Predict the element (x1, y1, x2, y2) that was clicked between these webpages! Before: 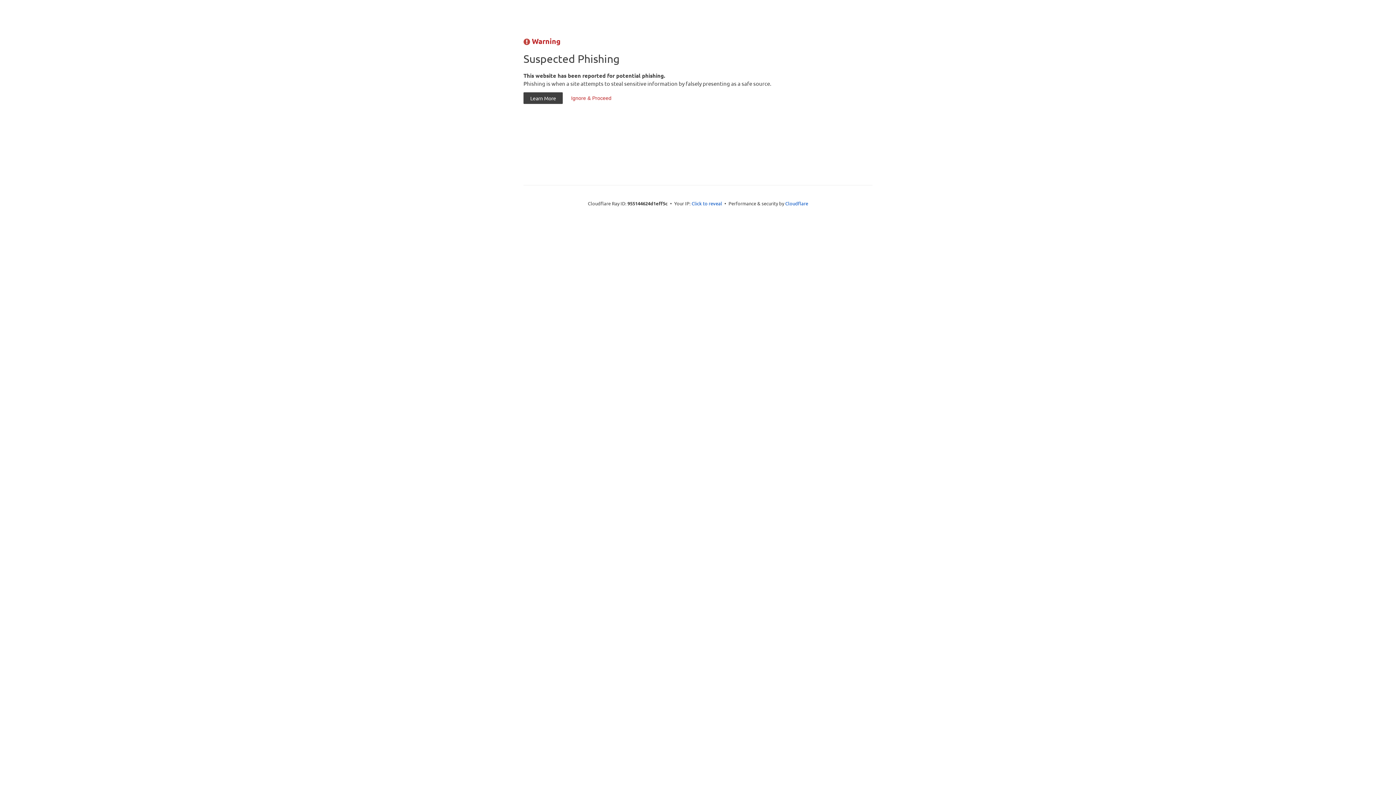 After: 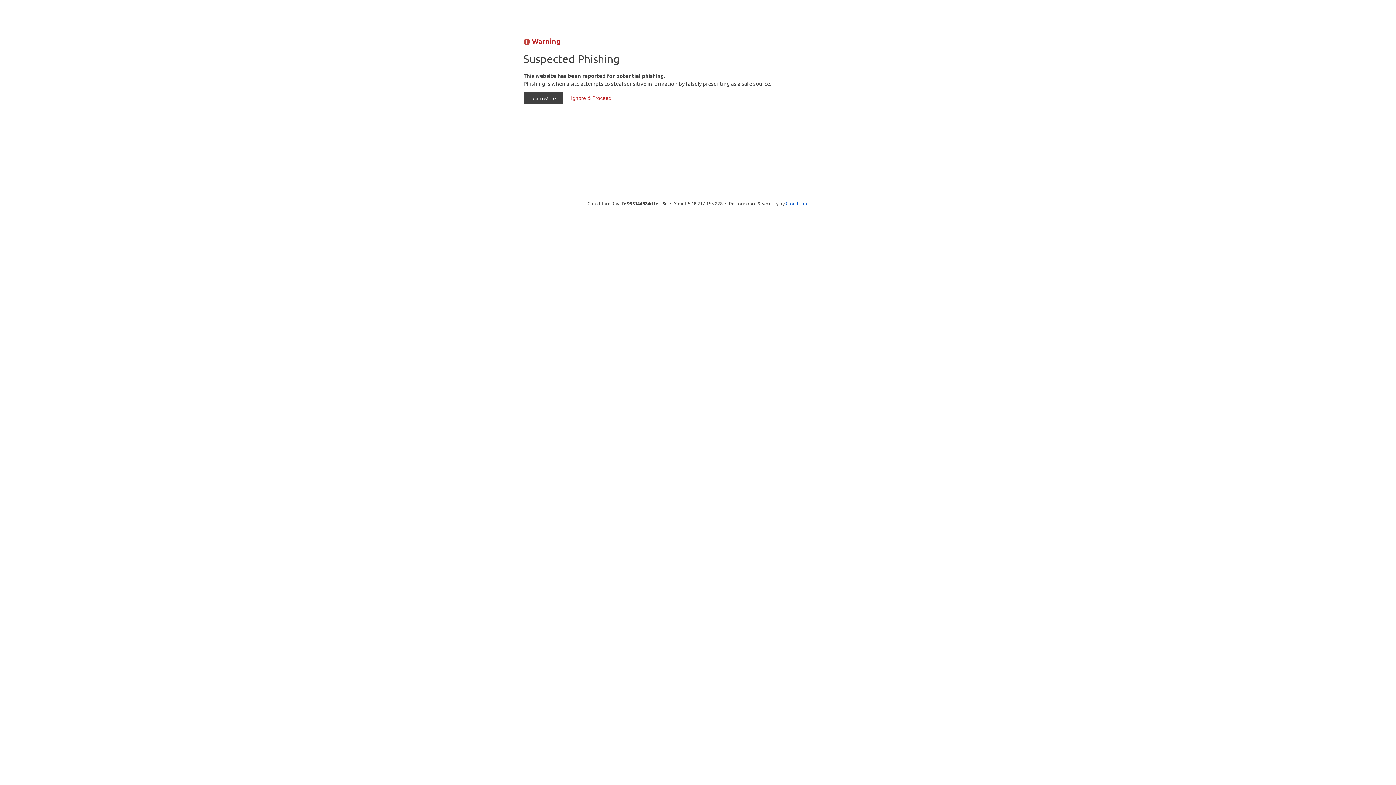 Action: bbox: (691, 199, 722, 206) label: Click to reveal